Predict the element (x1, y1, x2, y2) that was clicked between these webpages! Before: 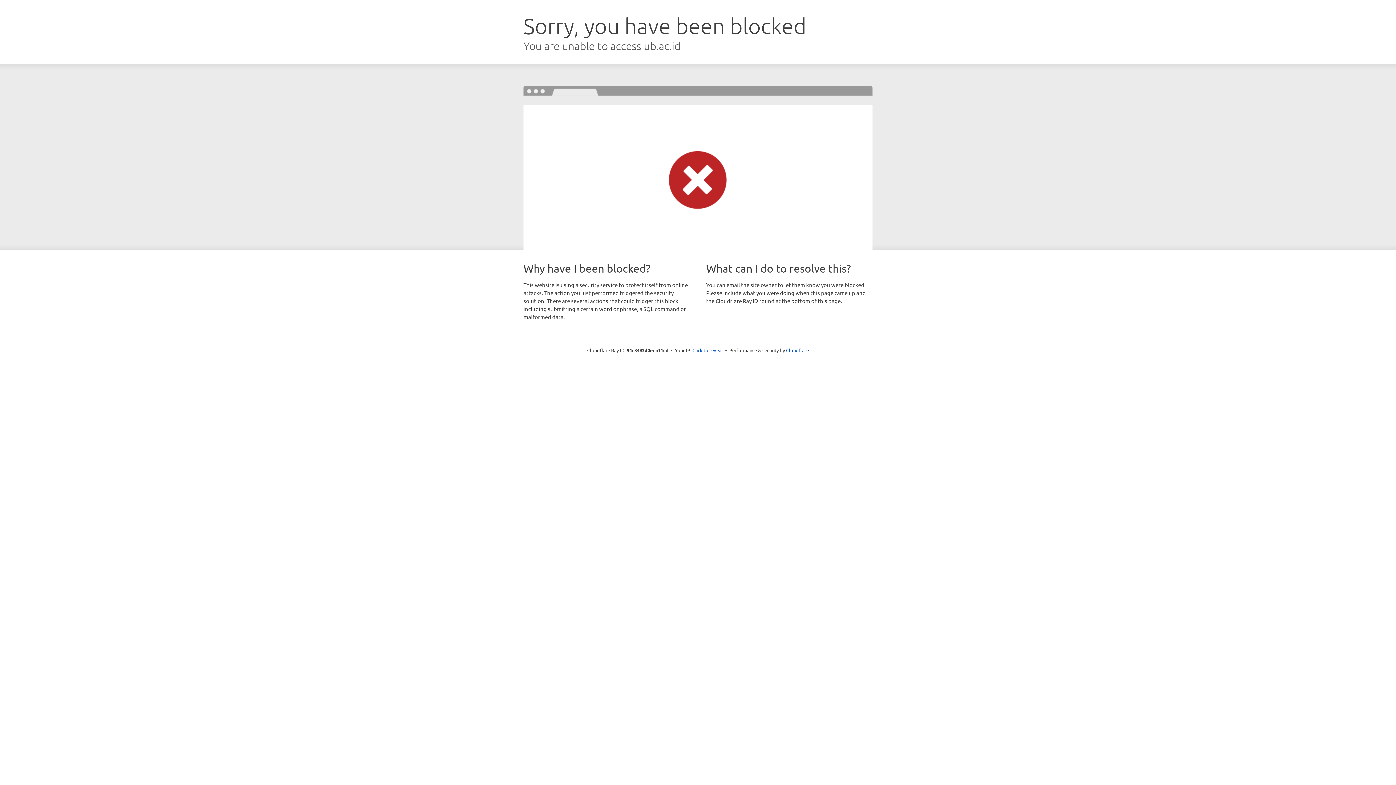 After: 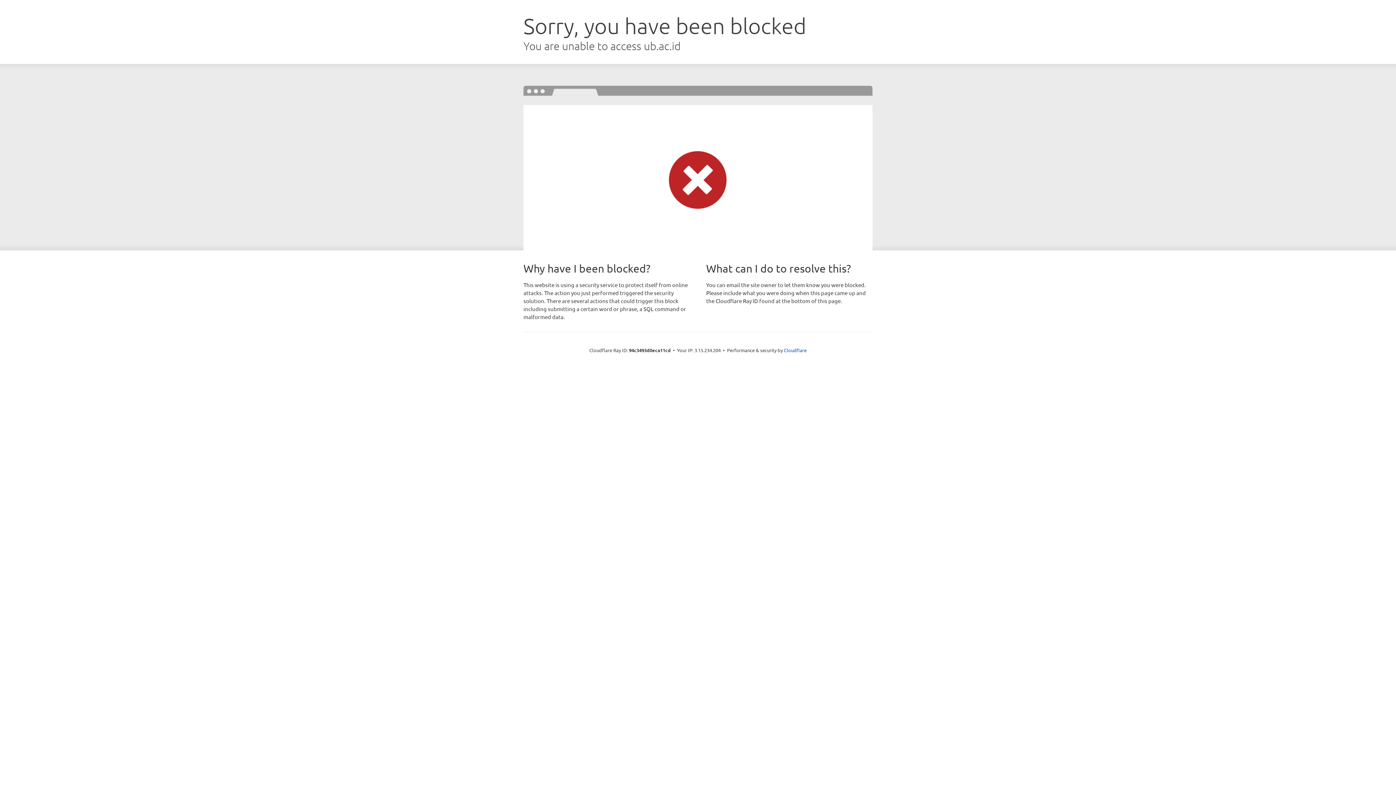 Action: label: Click to reveal bbox: (692, 346, 723, 353)